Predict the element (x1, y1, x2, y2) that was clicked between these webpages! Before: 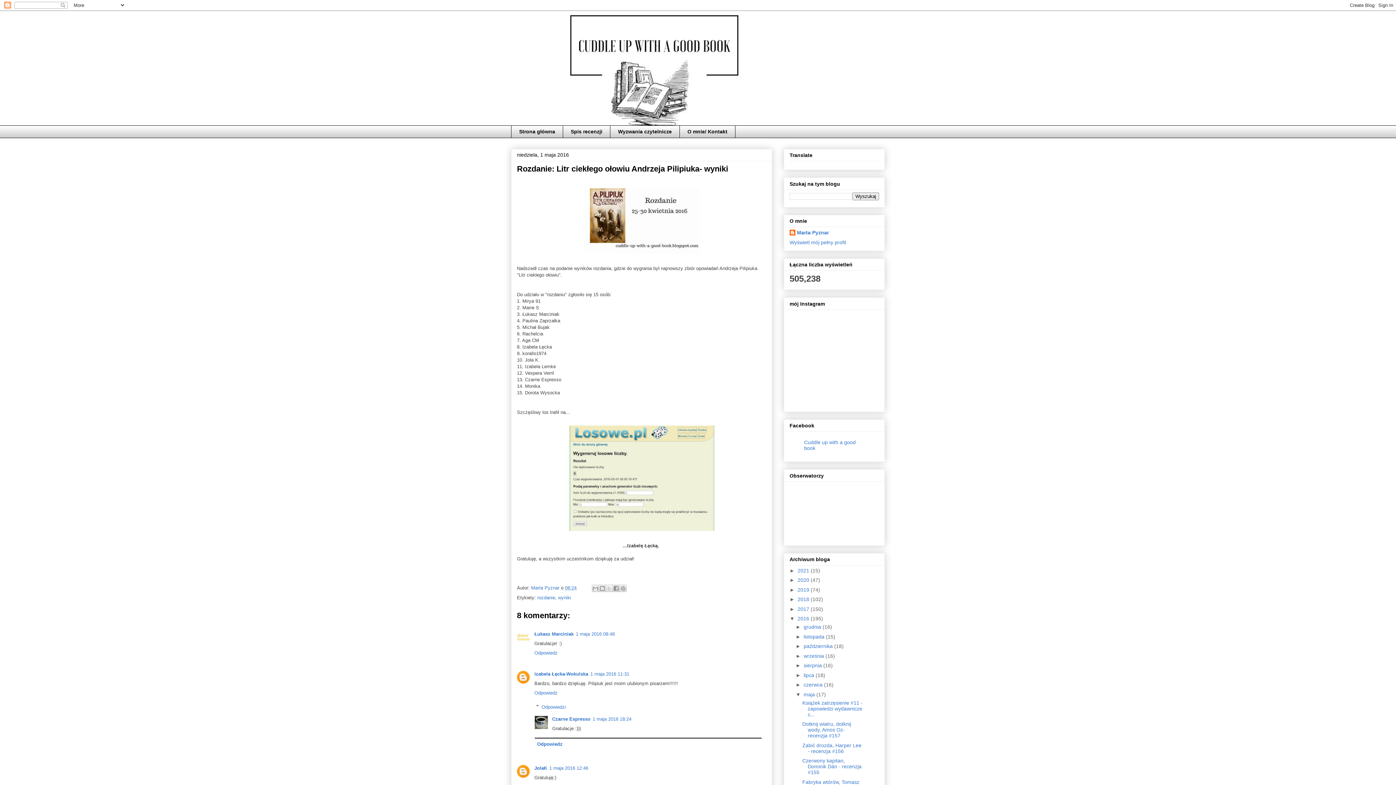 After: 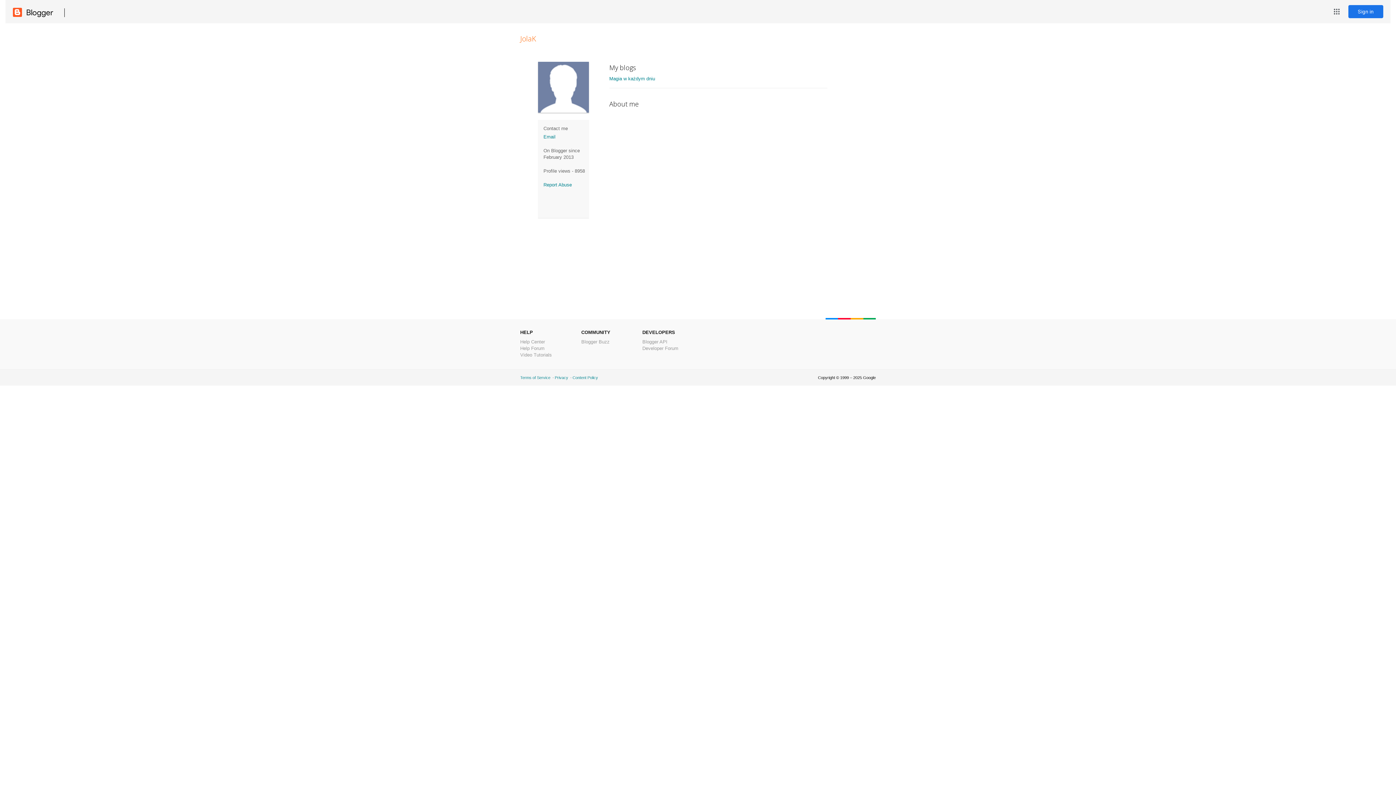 Action: label: JolaK bbox: (534, 765, 547, 771)